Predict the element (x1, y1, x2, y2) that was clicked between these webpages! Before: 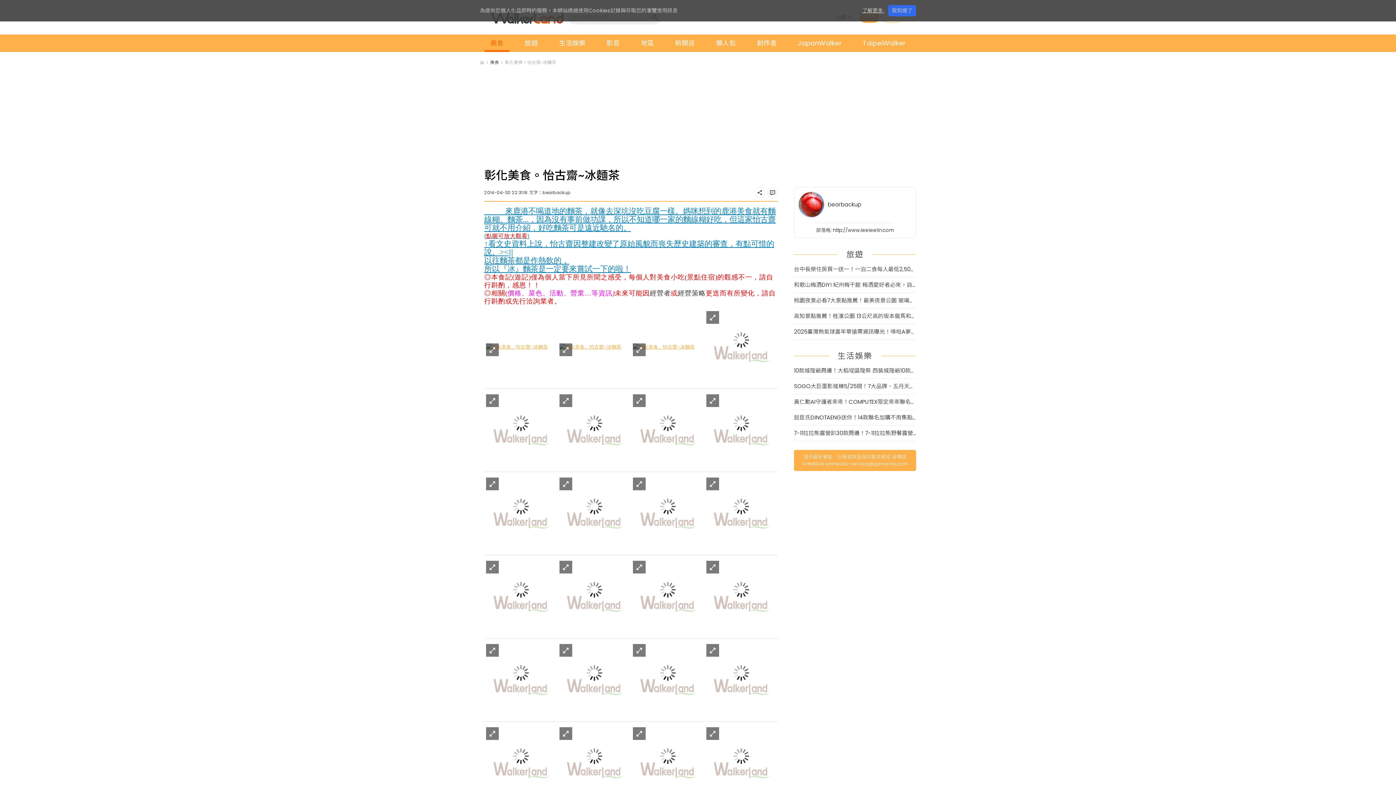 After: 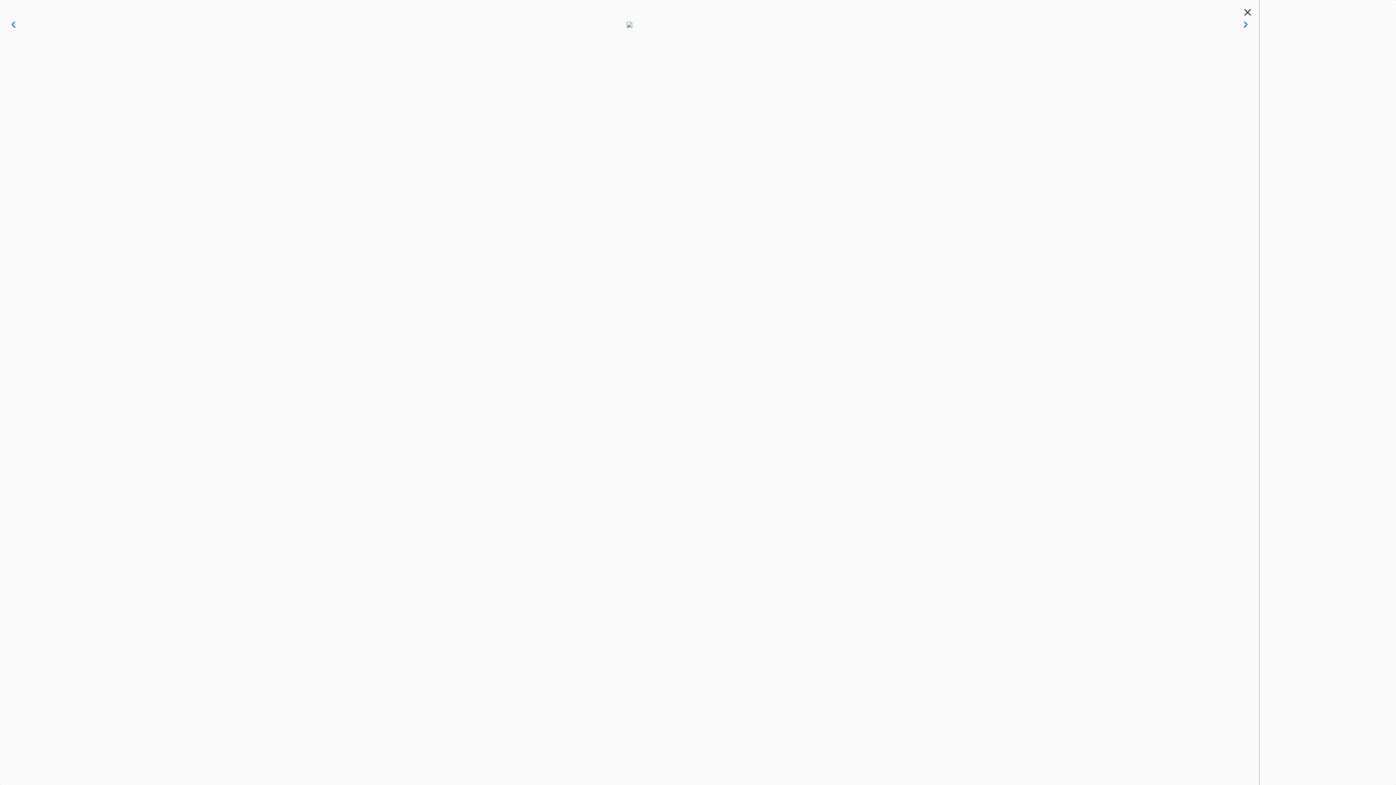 Action: bbox: (559, 709, 629, 715) label: open_in_full